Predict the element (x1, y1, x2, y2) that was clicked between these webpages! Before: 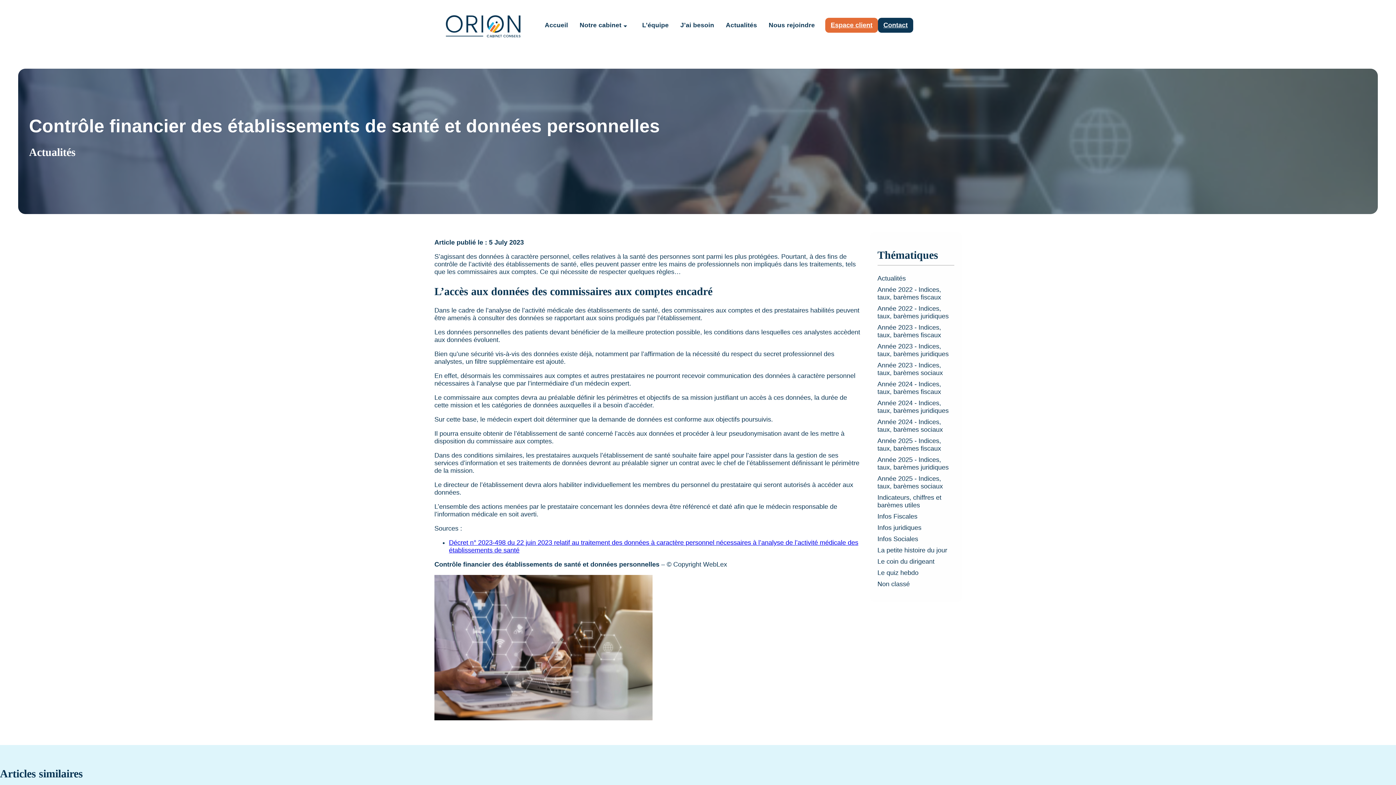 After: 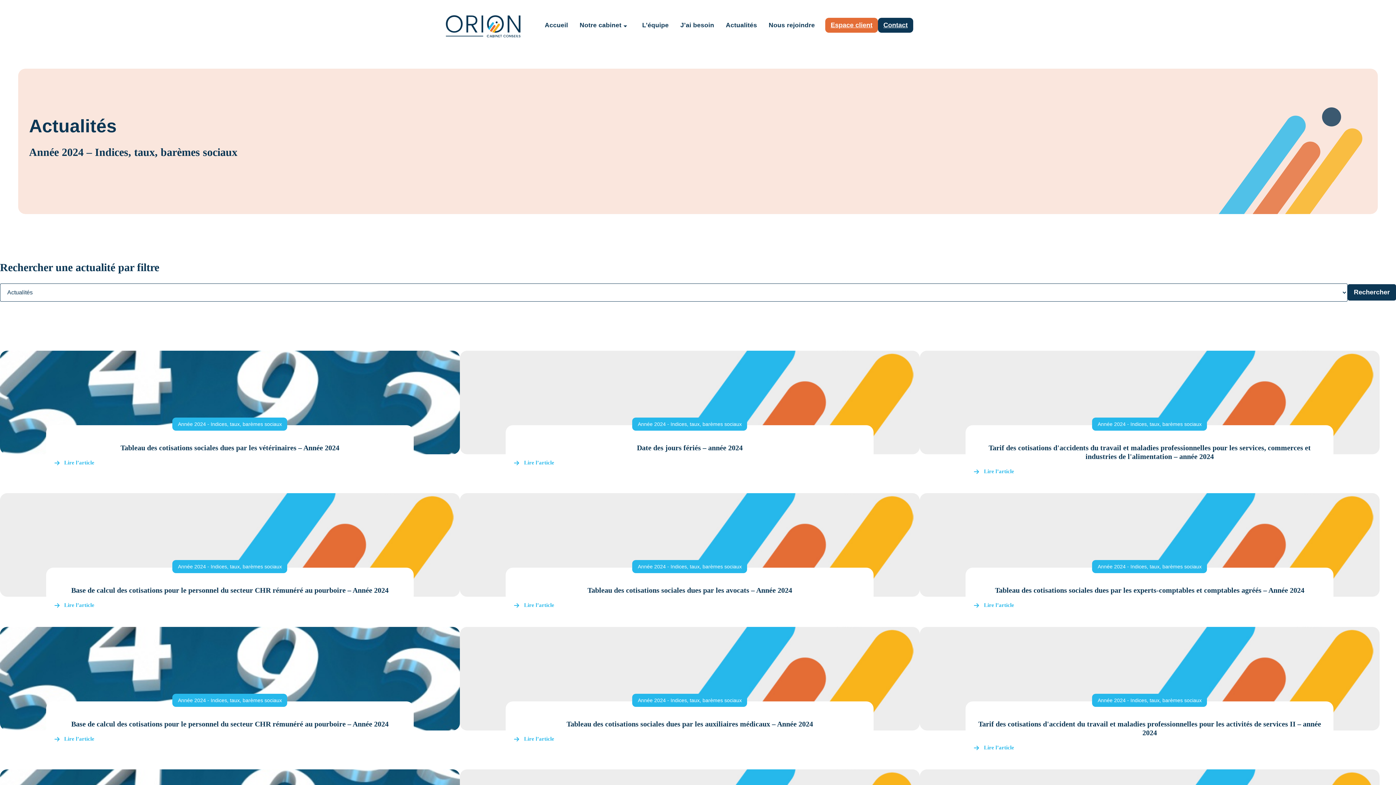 Action: label: Année 2024 - Indices, taux, barèmes sociaux bbox: (877, 418, 943, 433)